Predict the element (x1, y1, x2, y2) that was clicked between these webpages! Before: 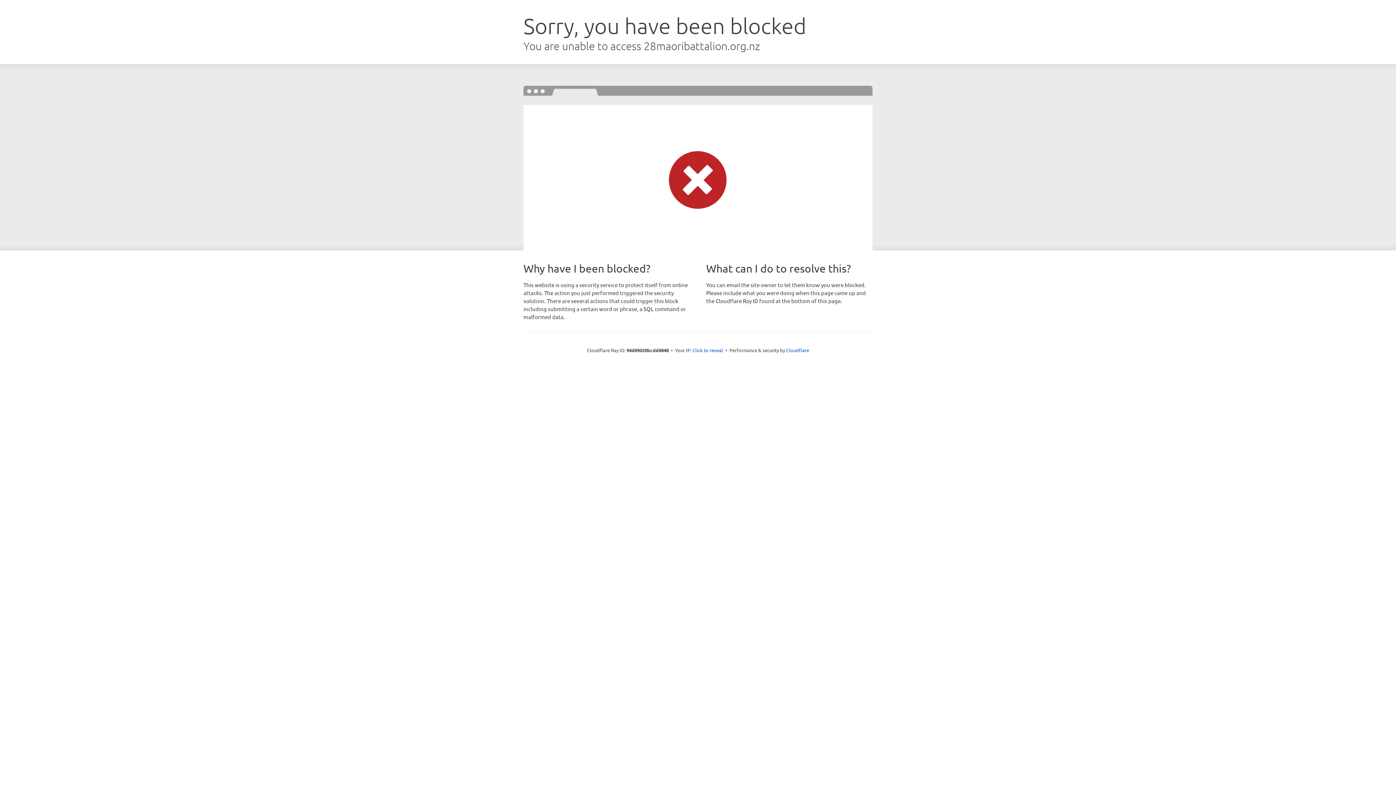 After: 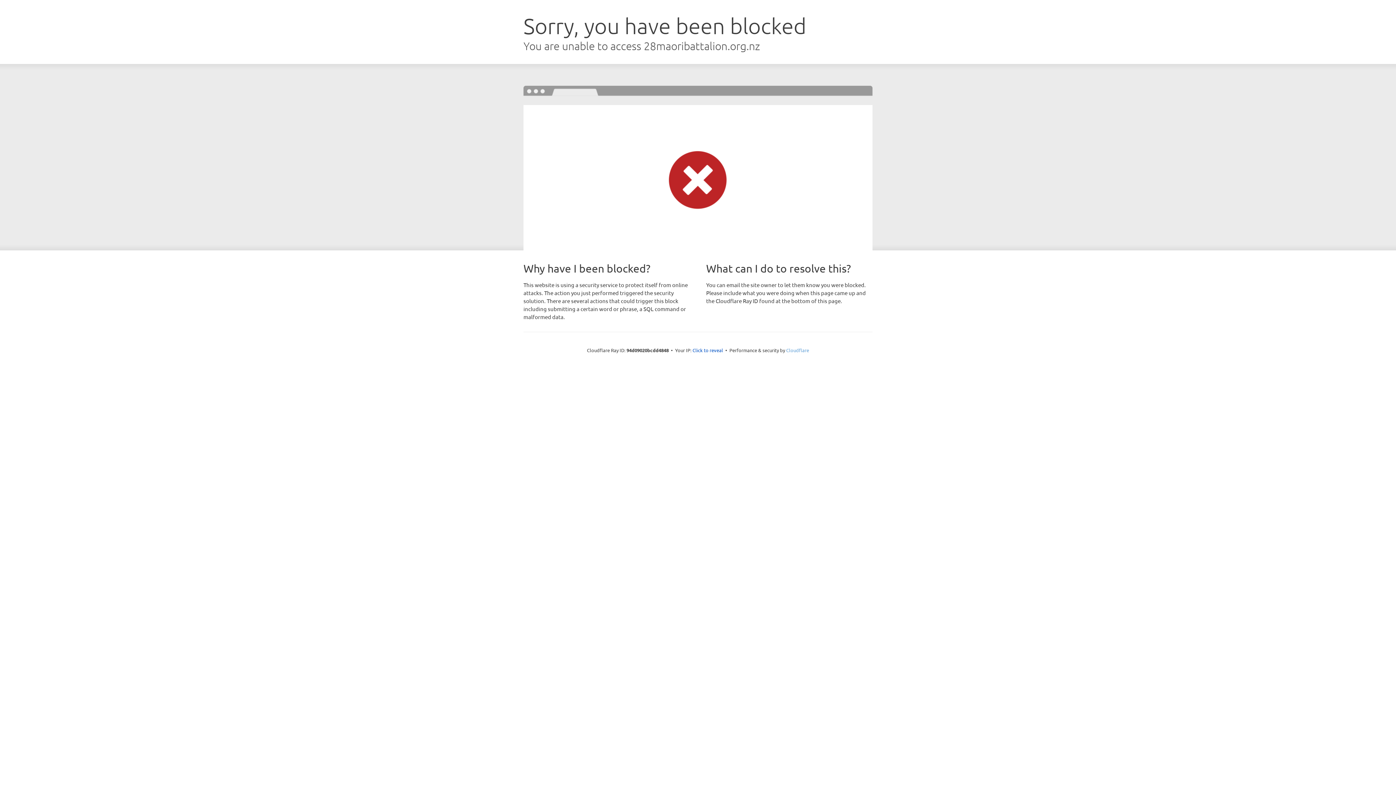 Action: label: Cloudflare bbox: (786, 347, 809, 353)